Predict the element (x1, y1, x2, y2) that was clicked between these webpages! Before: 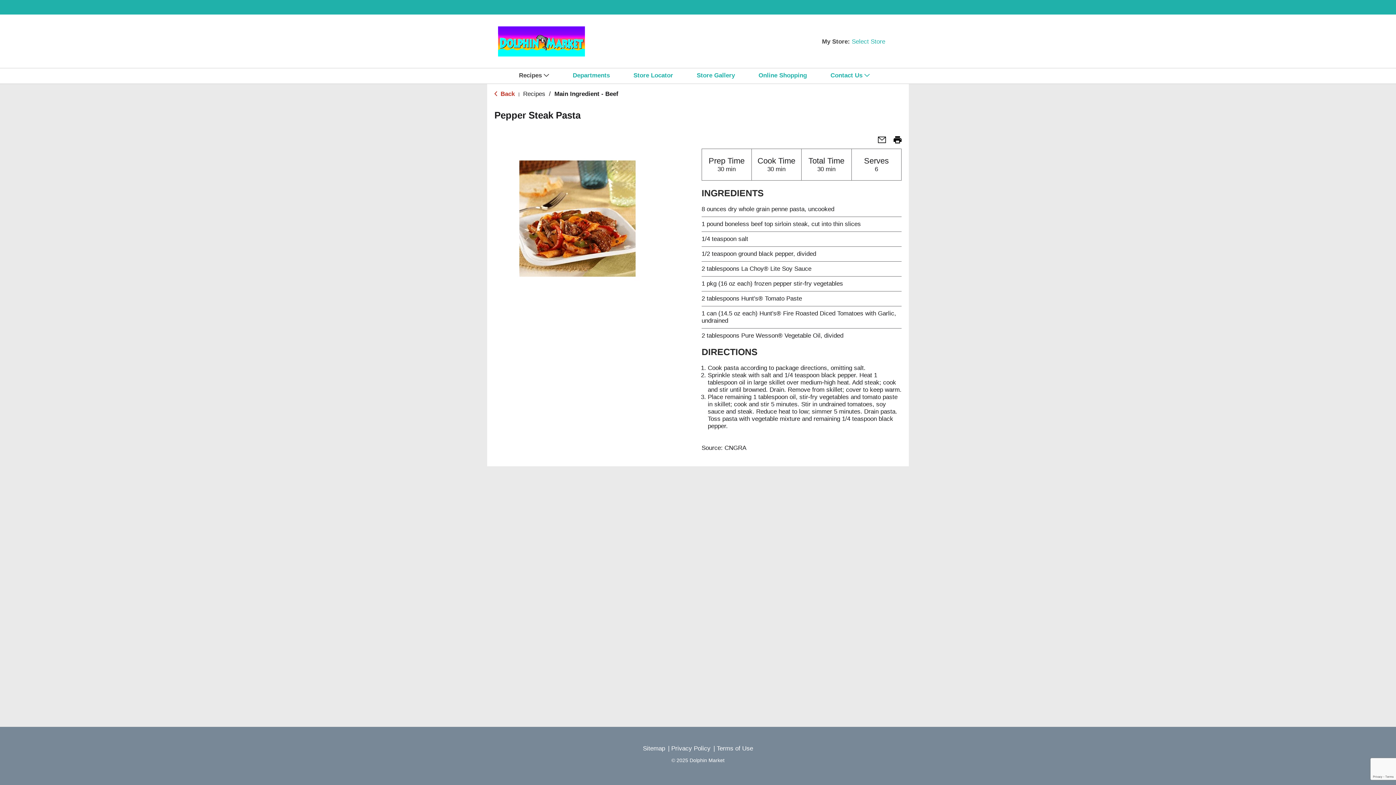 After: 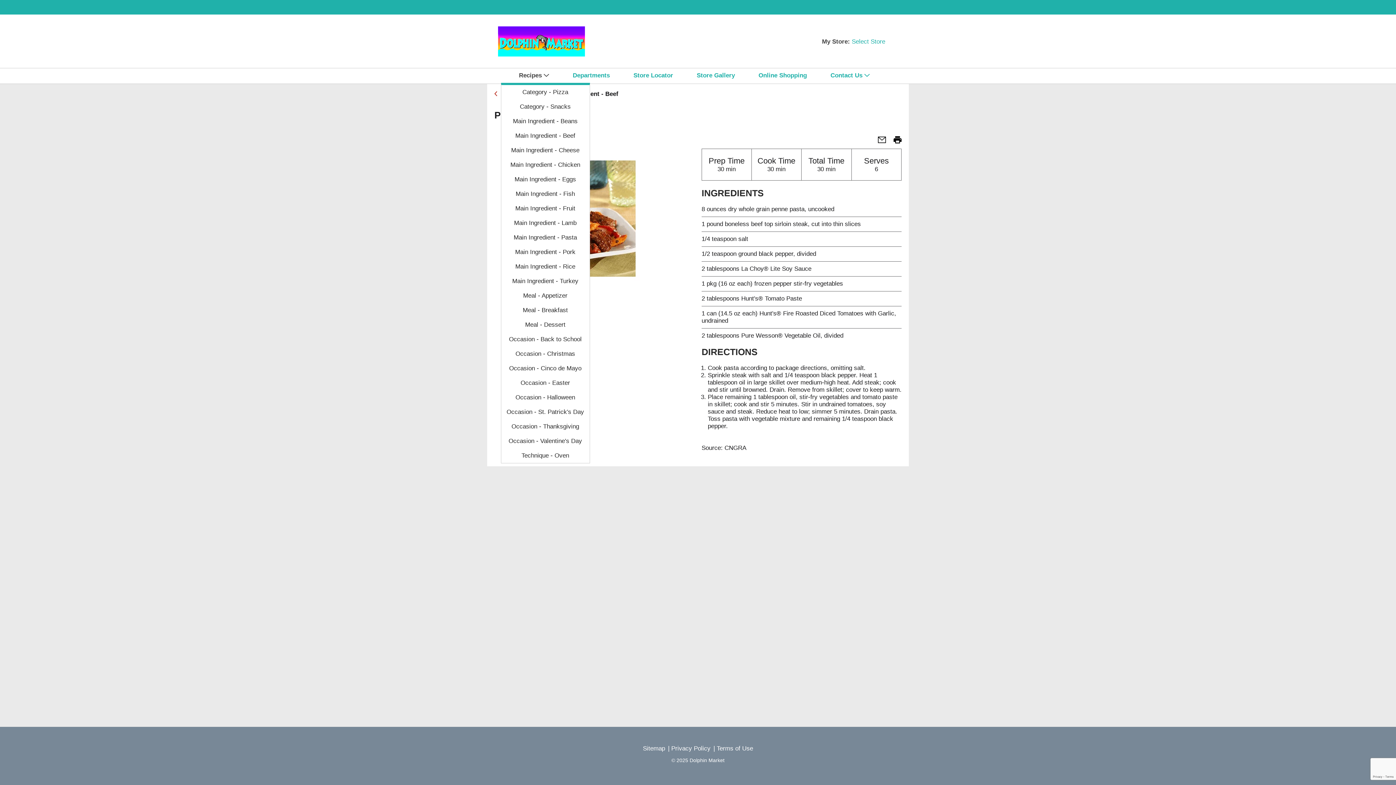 Action: bbox: (519, 68, 556, 82) label: Recipes